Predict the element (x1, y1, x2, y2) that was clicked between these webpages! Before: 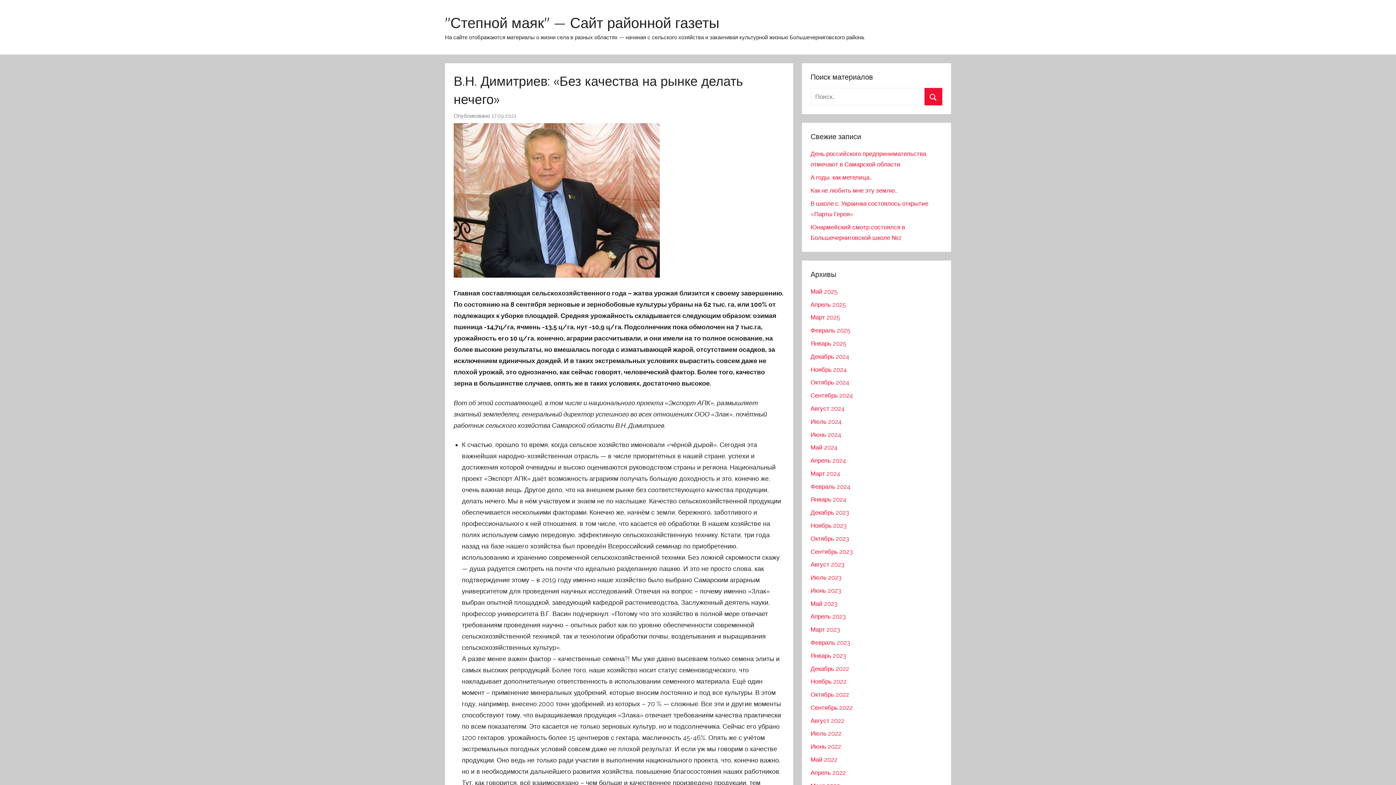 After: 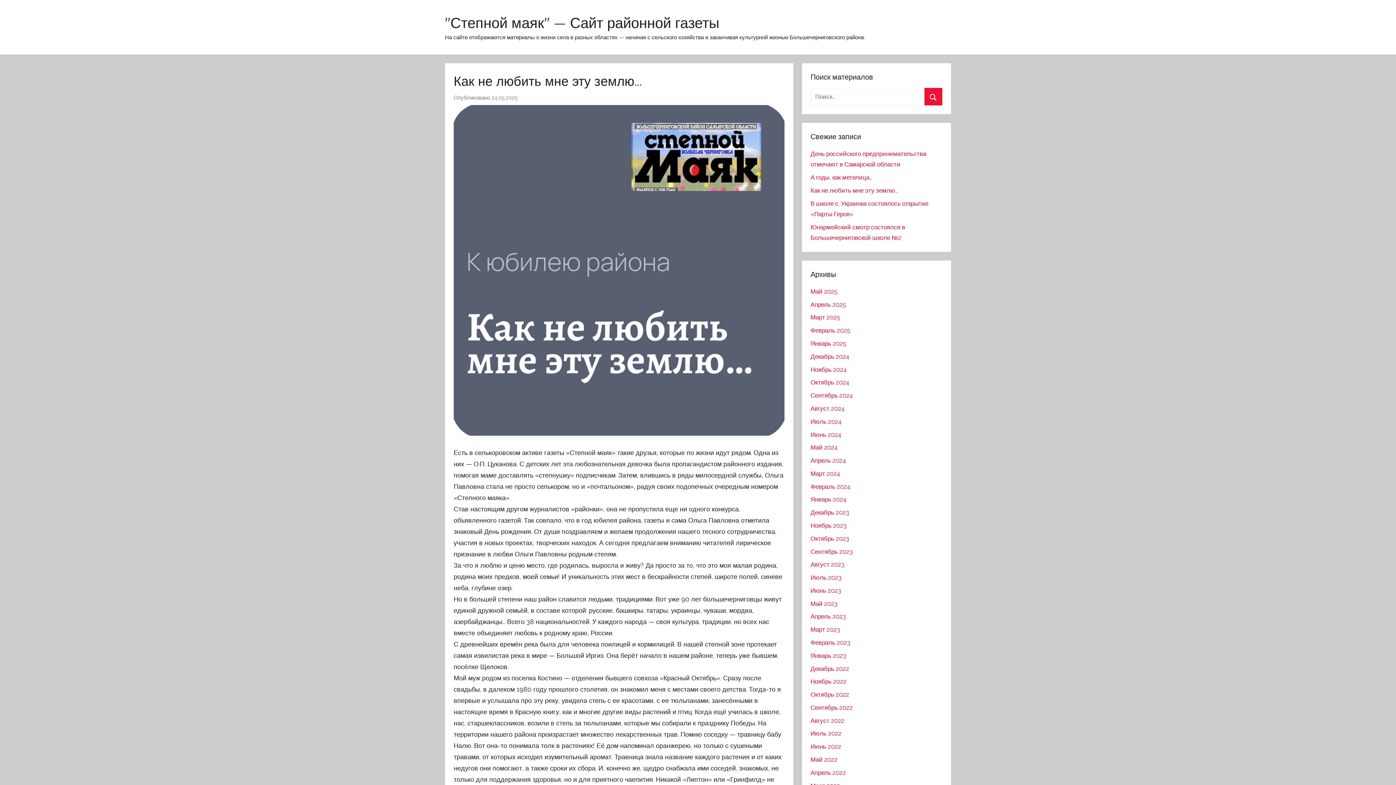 Action: bbox: (810, 186, 898, 194) label: Как не любить мне эту землю…